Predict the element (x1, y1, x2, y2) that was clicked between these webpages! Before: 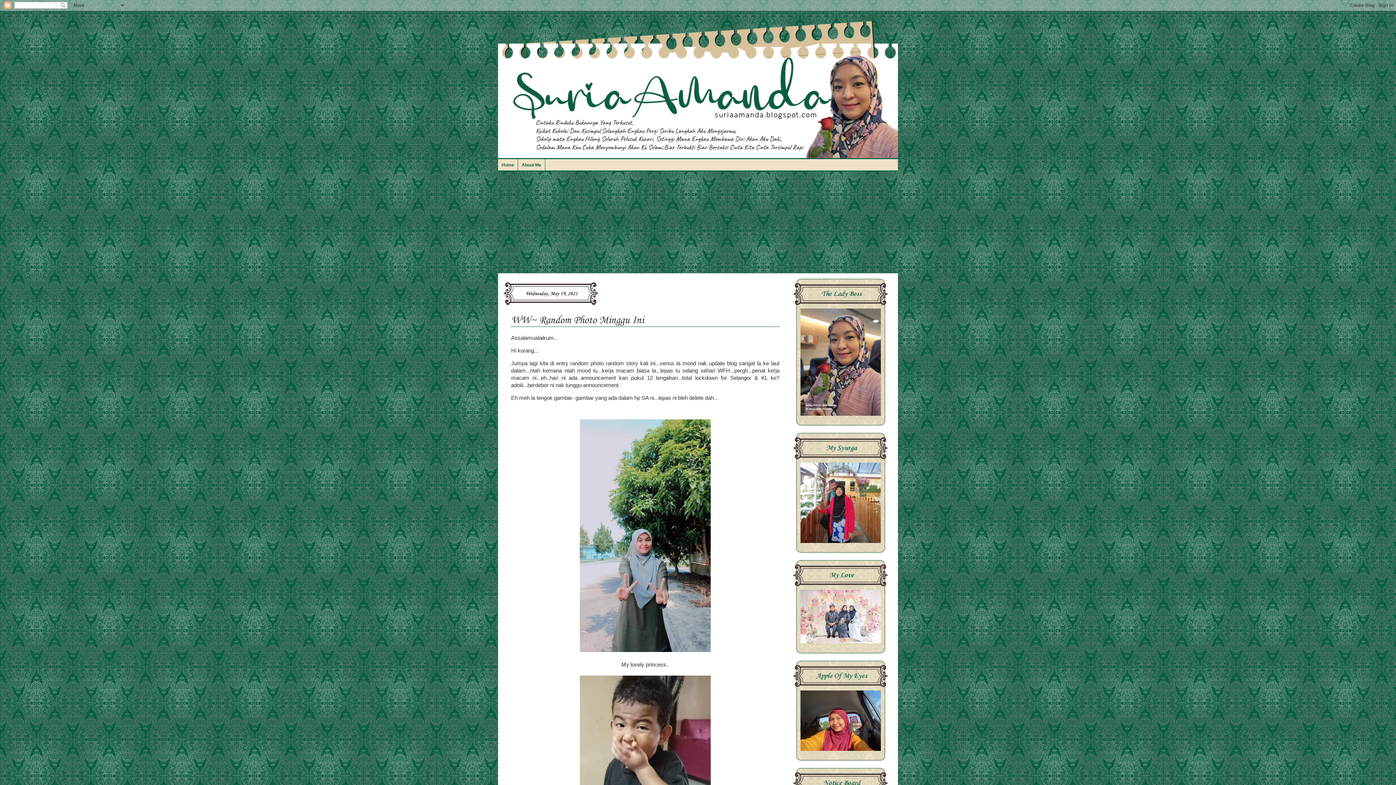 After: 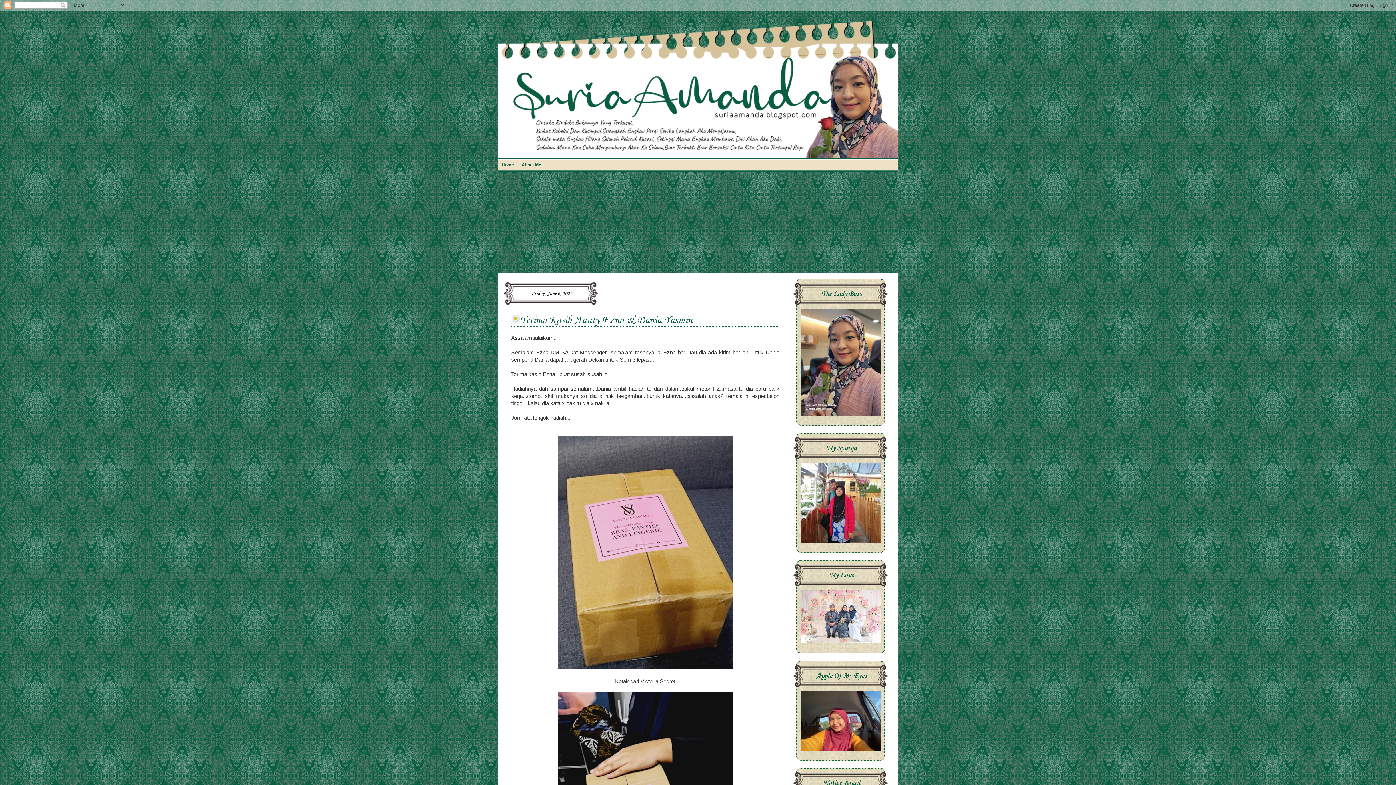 Action: label: Home bbox: (498, 158, 518, 170)